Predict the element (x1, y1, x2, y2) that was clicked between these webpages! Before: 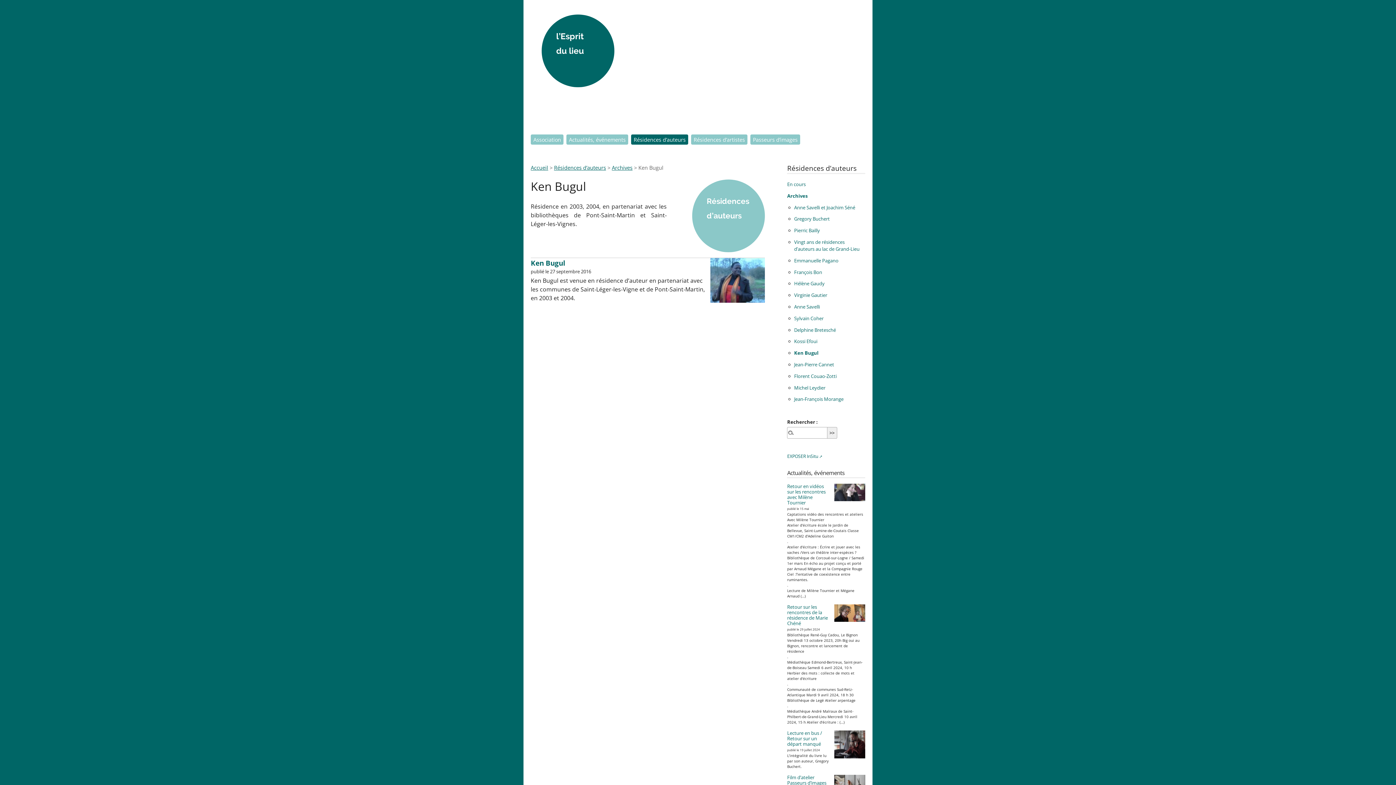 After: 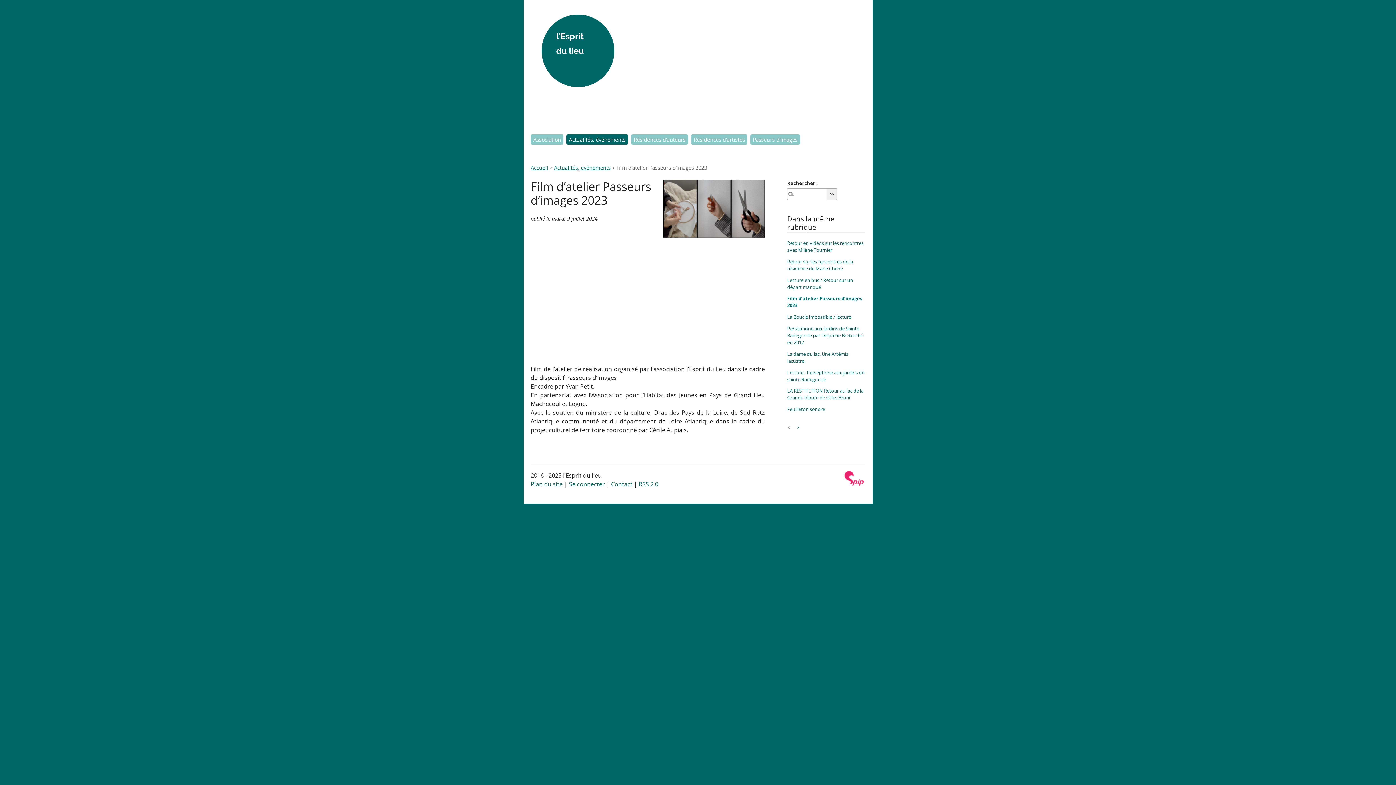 Action: bbox: (787, 774, 826, 792) label: Film d’atelier Passeurs d’images 2023